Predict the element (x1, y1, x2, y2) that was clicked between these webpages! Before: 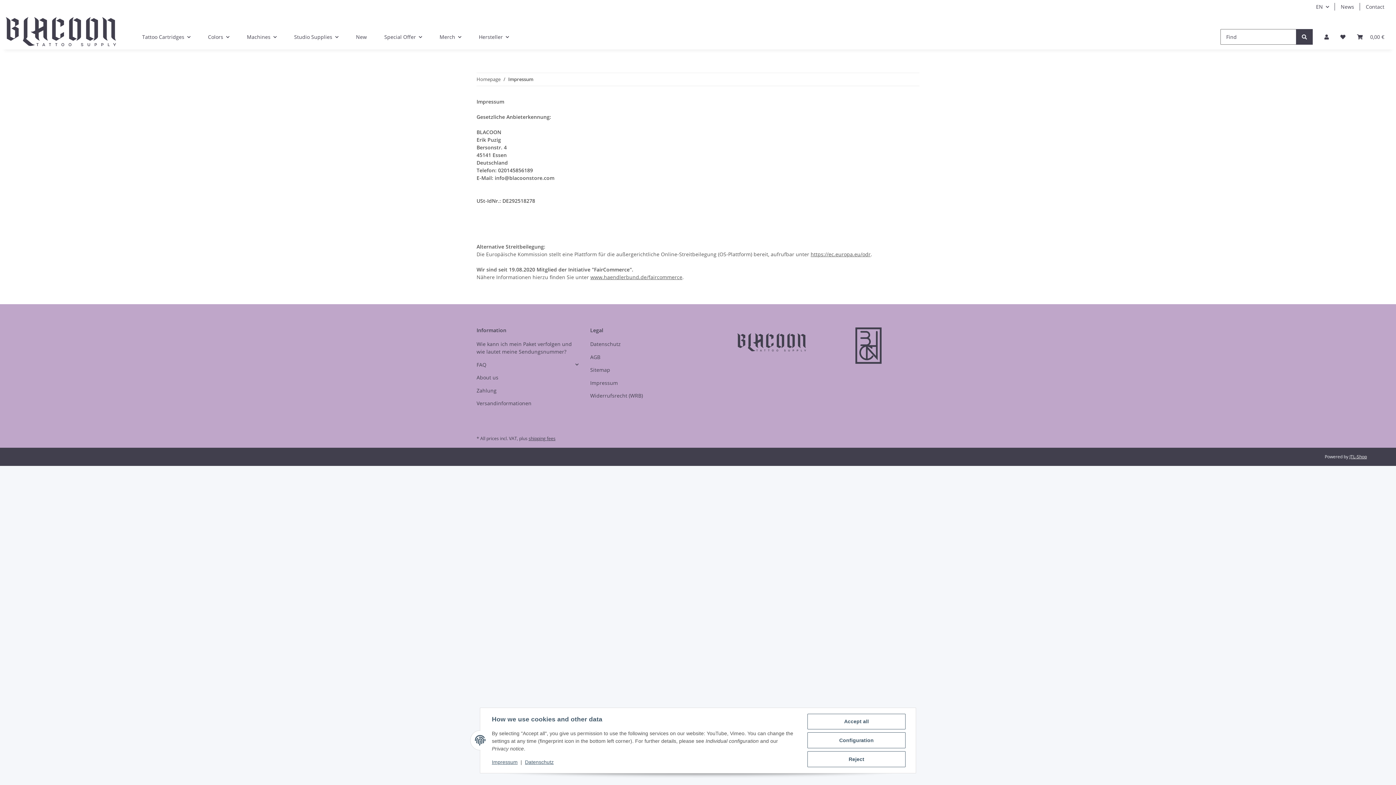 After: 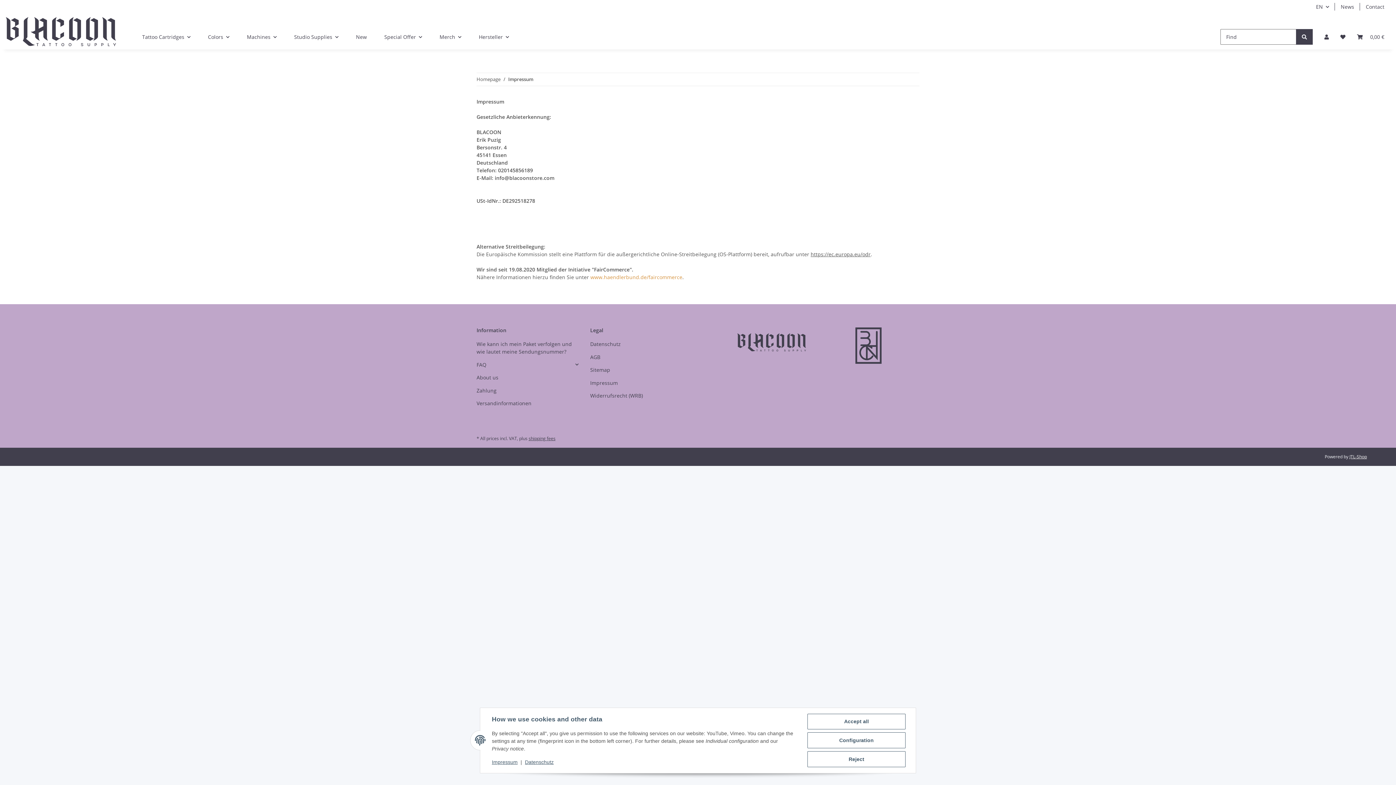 Action: label: www.haendlerbund.de/faircommerce bbox: (590, 273, 682, 280)